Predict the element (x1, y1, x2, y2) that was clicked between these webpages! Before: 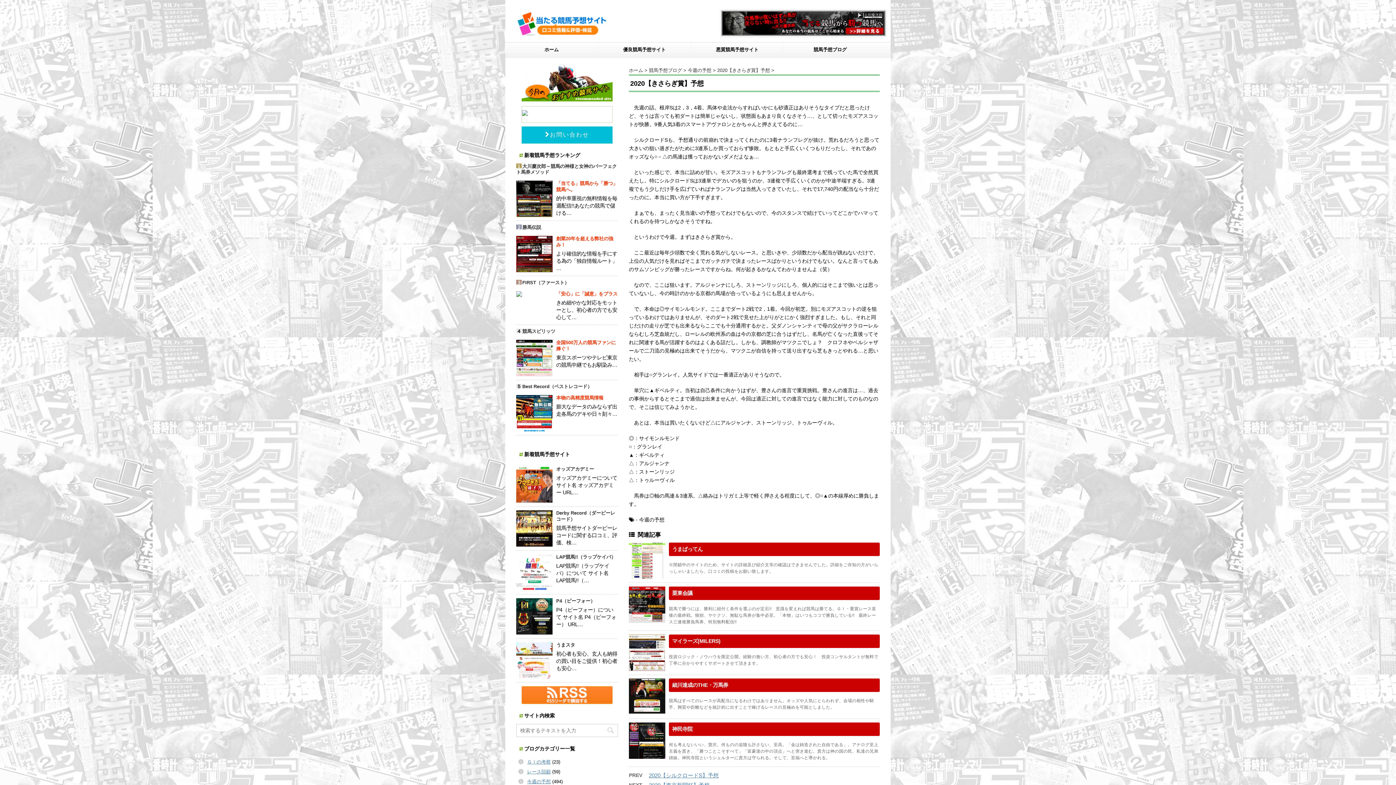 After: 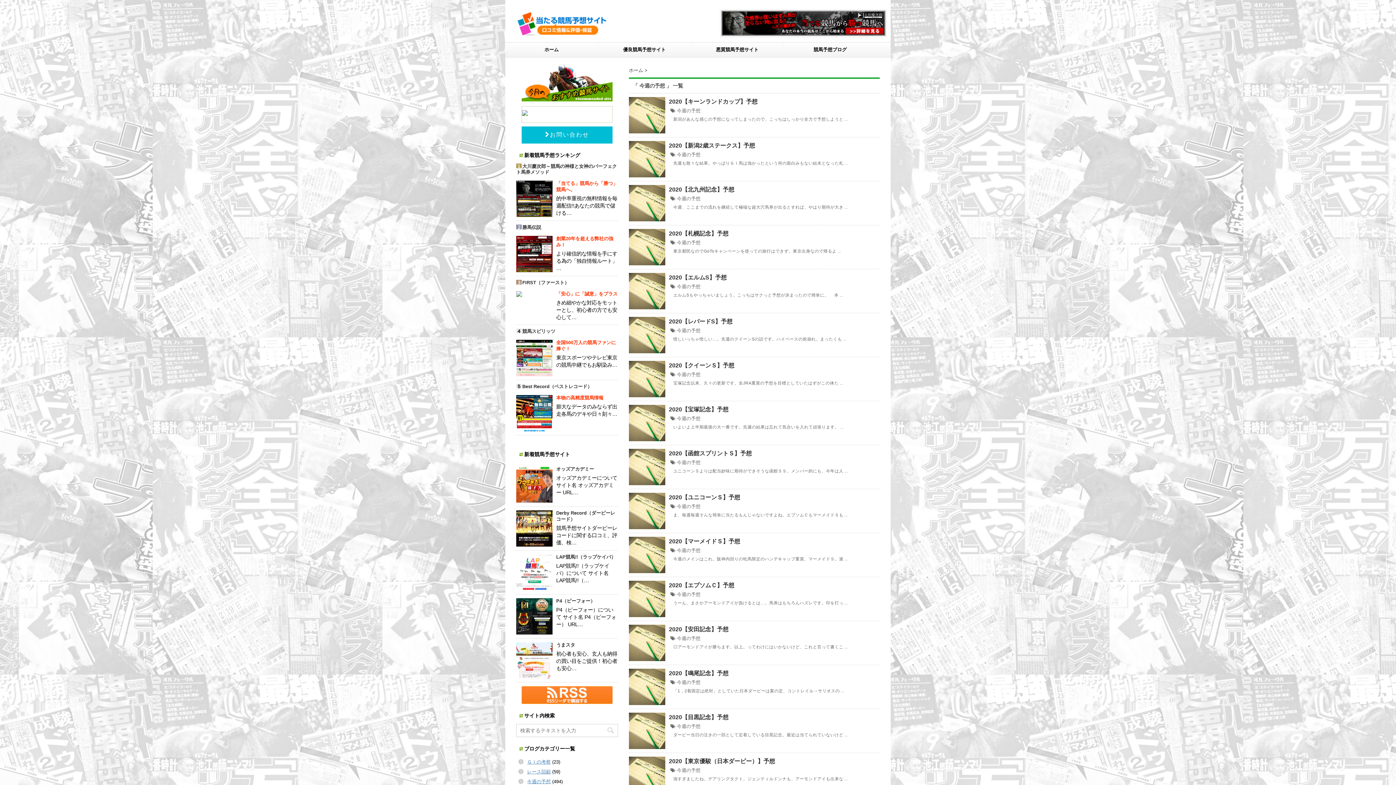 Action: bbox: (688, 67, 711, 73) label: 今週の予想